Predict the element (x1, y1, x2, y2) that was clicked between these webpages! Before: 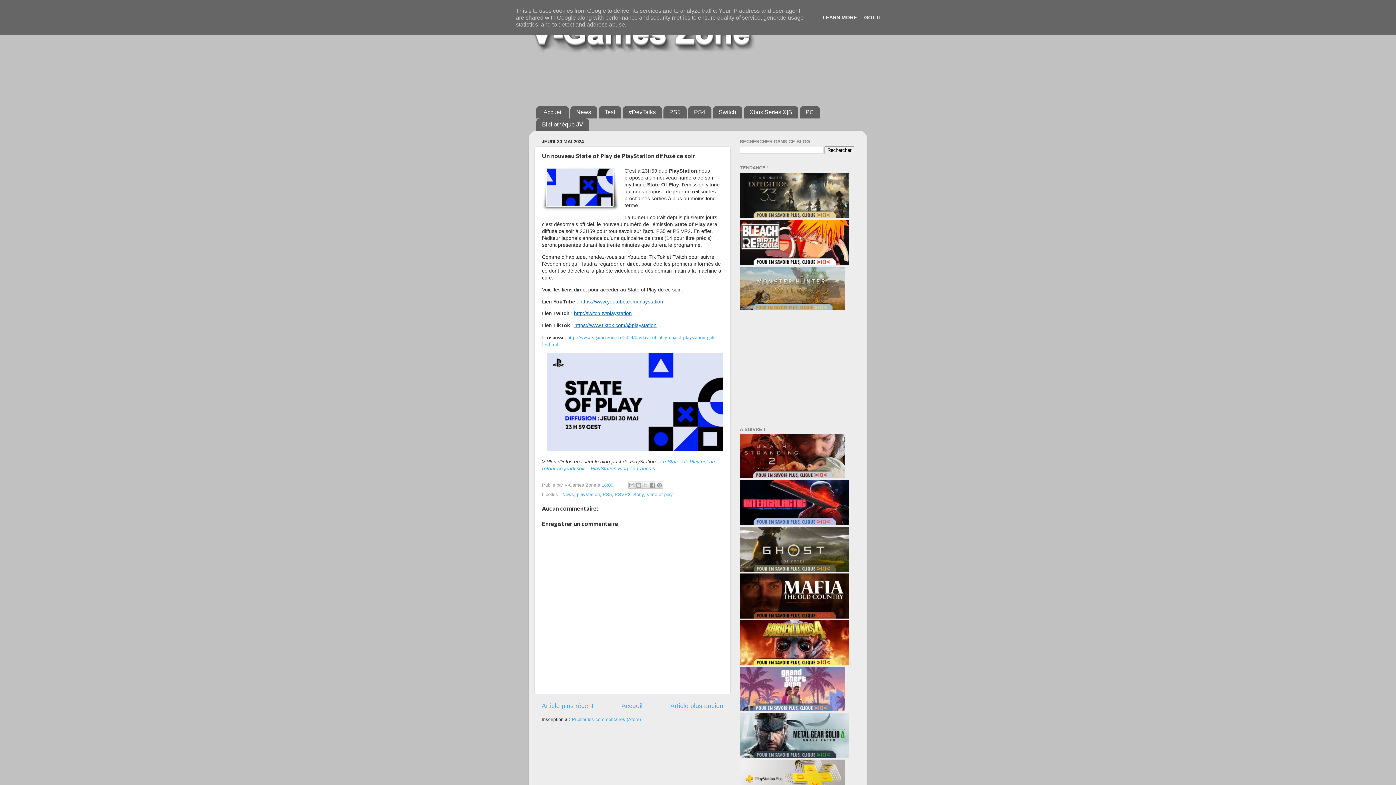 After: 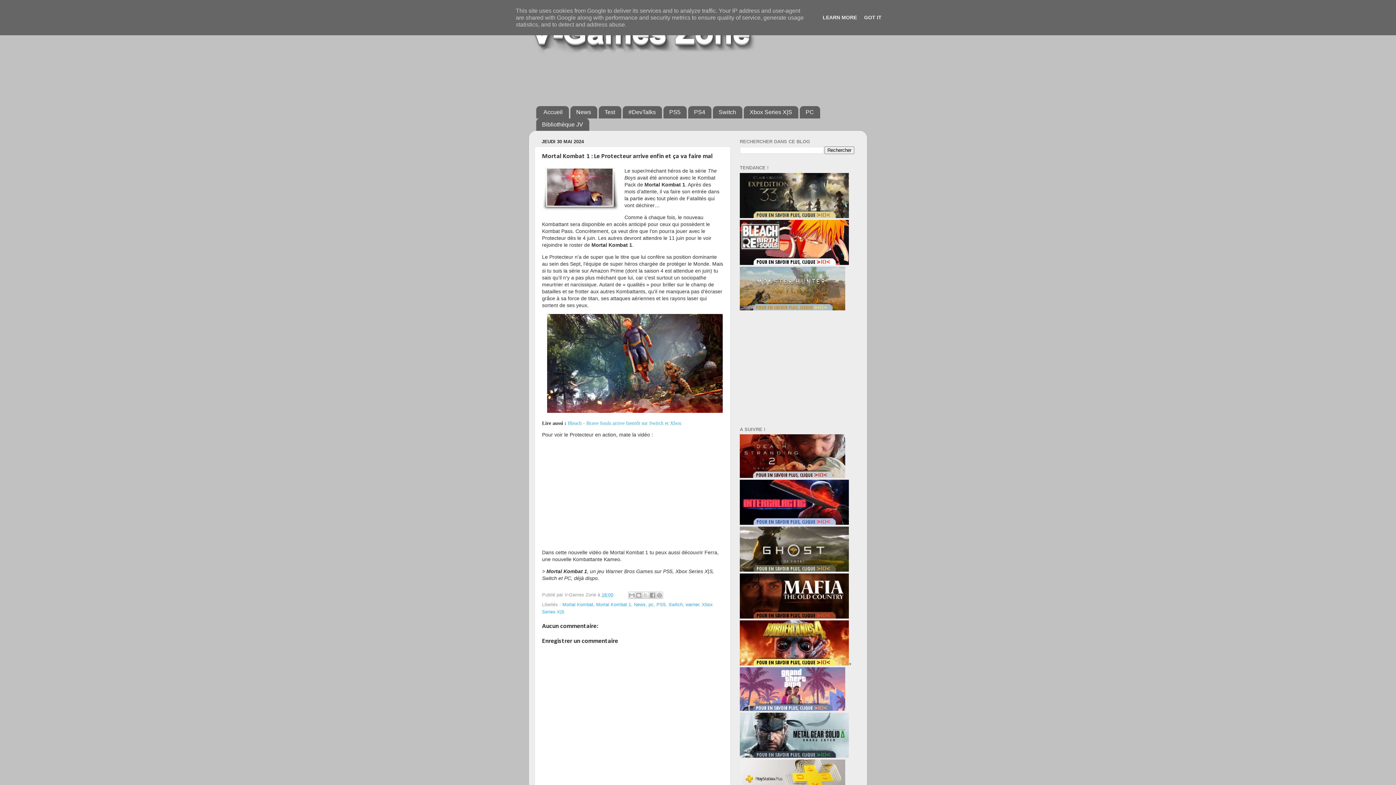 Action: label: Article plus récent bbox: (541, 702, 593, 709)